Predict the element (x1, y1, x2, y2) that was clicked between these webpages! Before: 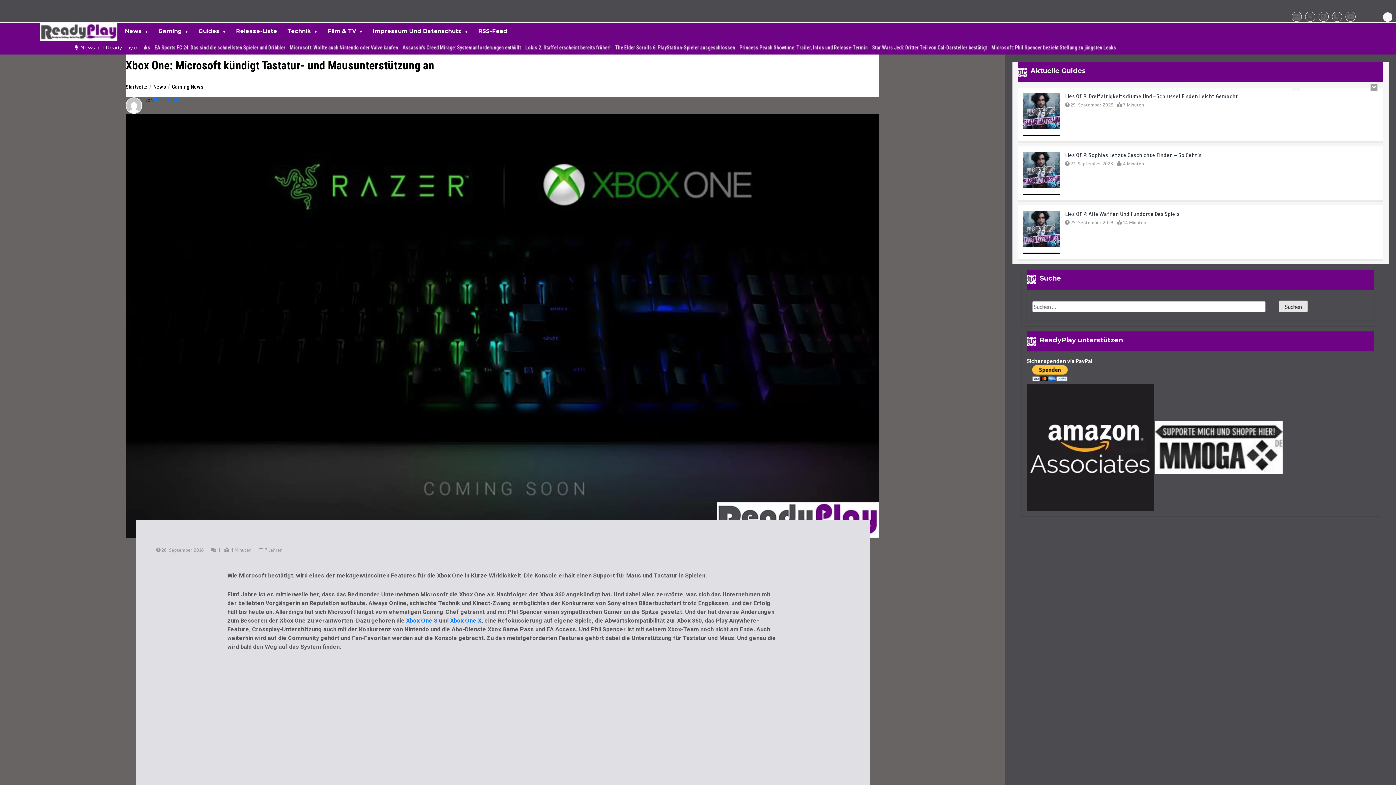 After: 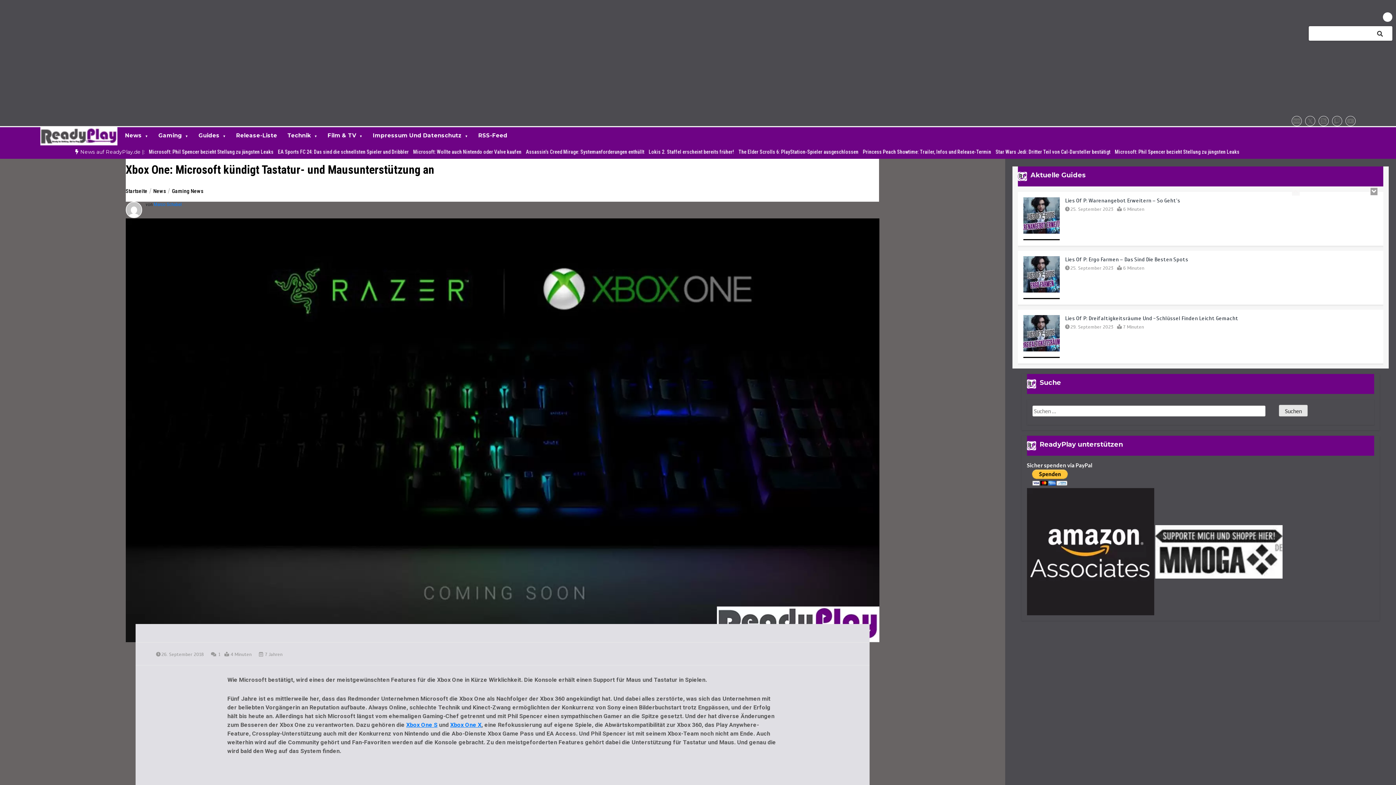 Action: bbox: (1383, 12, 1392, 21)